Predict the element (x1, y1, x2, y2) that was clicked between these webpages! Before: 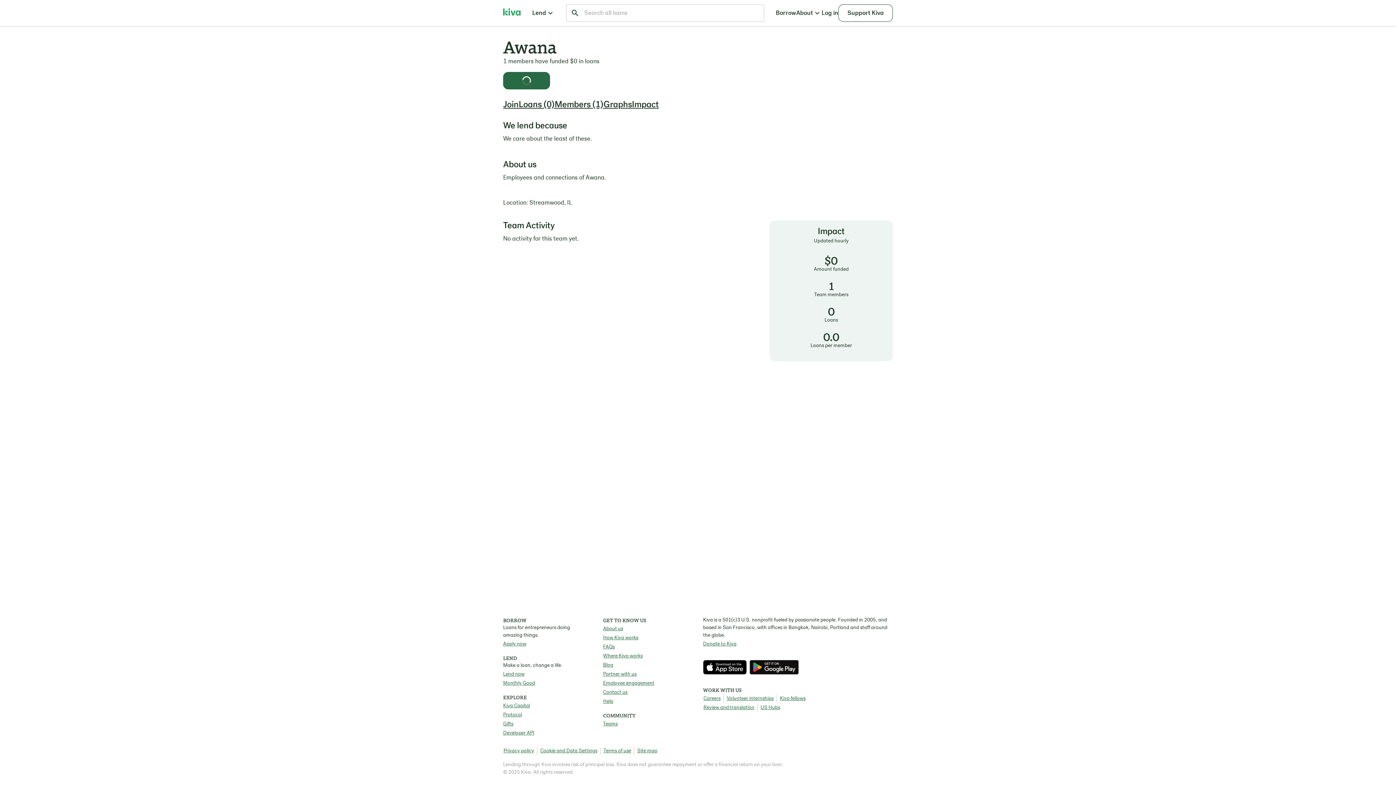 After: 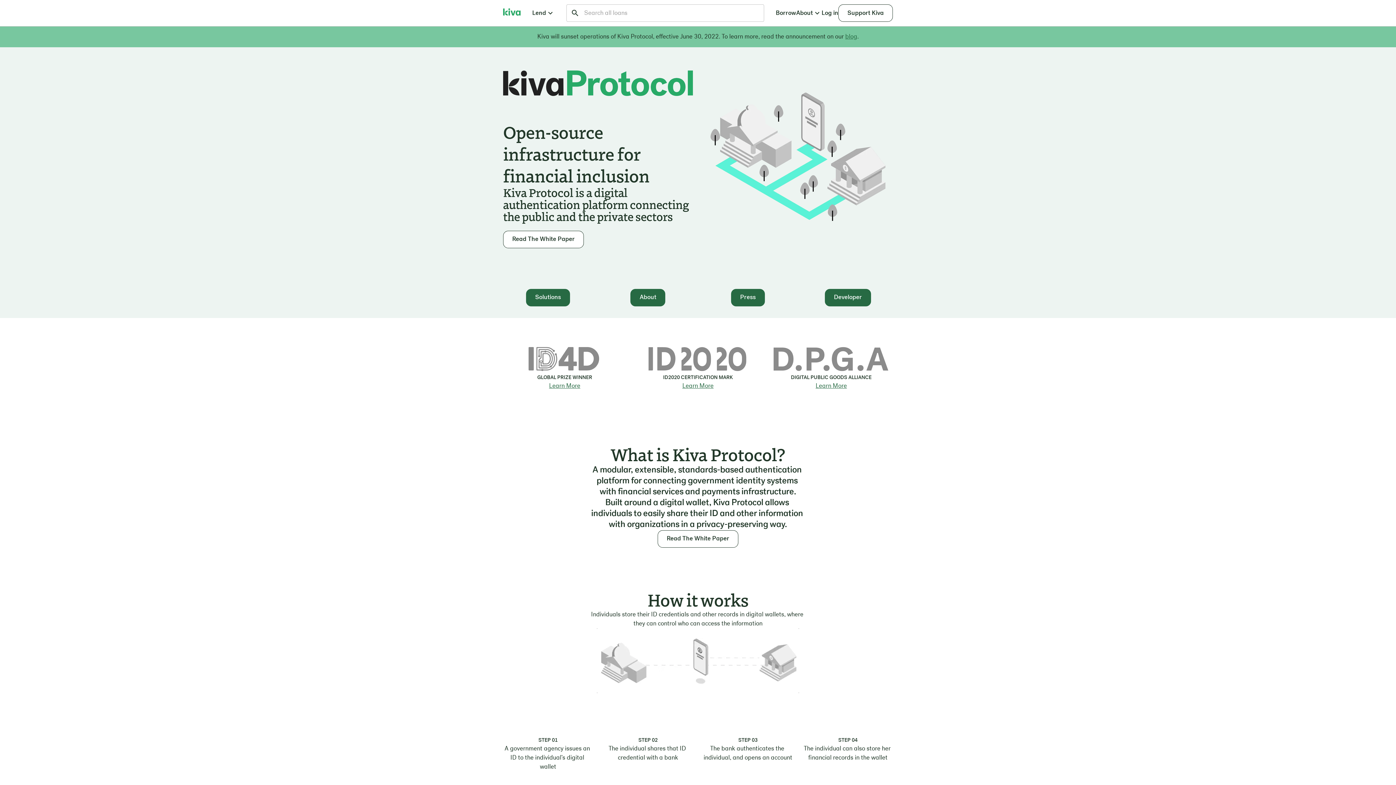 Action: label: Protocol bbox: (503, 711, 522, 719)